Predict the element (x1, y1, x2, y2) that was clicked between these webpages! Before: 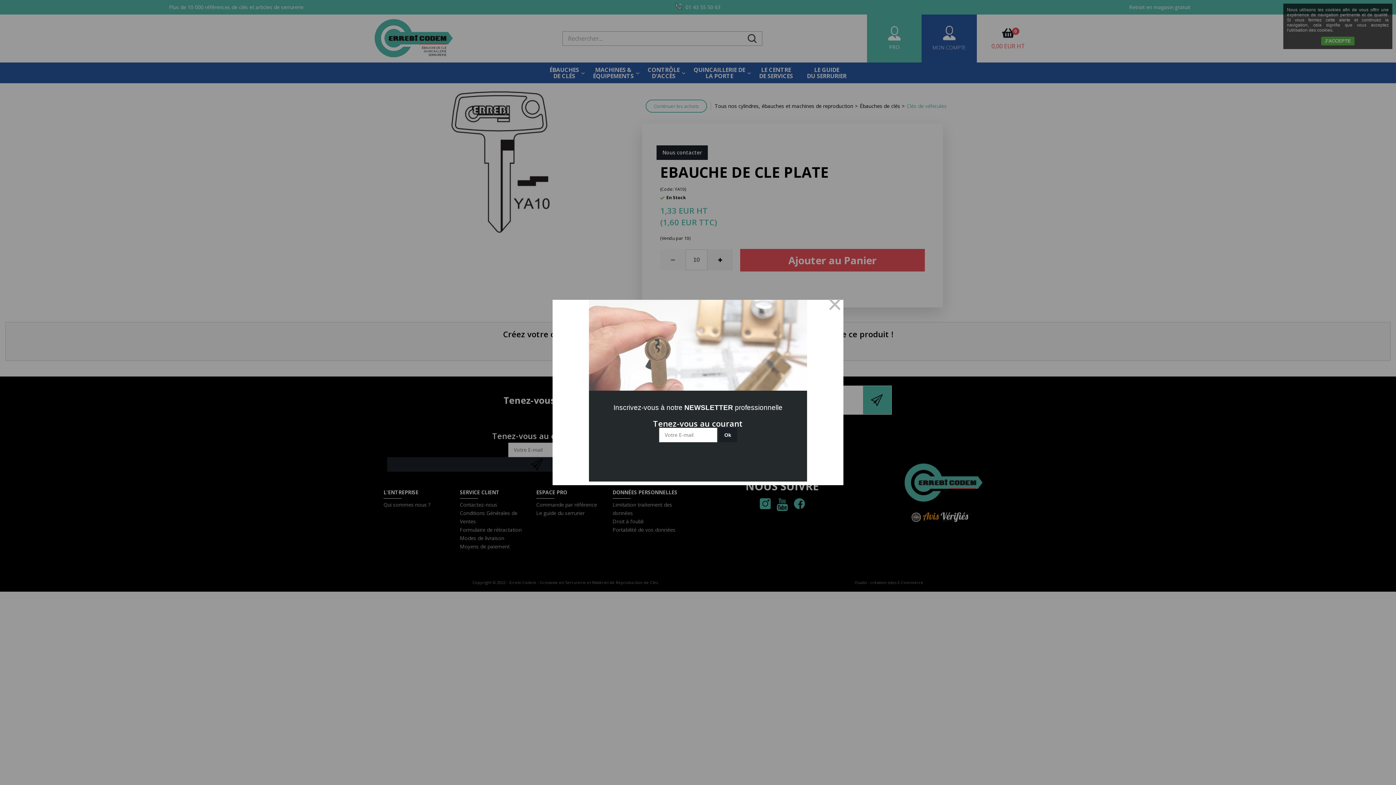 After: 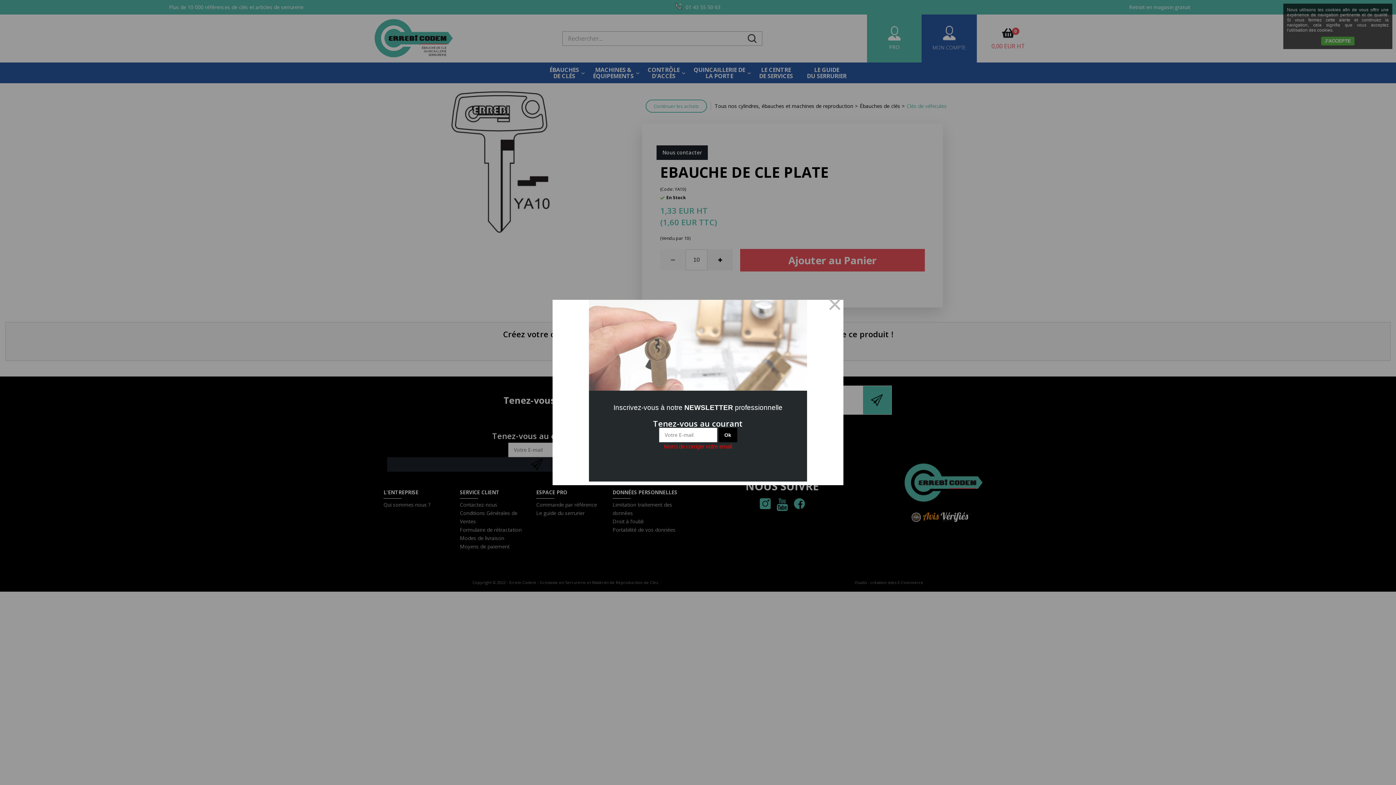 Action: bbox: (718, 428, 737, 442) label: Ok